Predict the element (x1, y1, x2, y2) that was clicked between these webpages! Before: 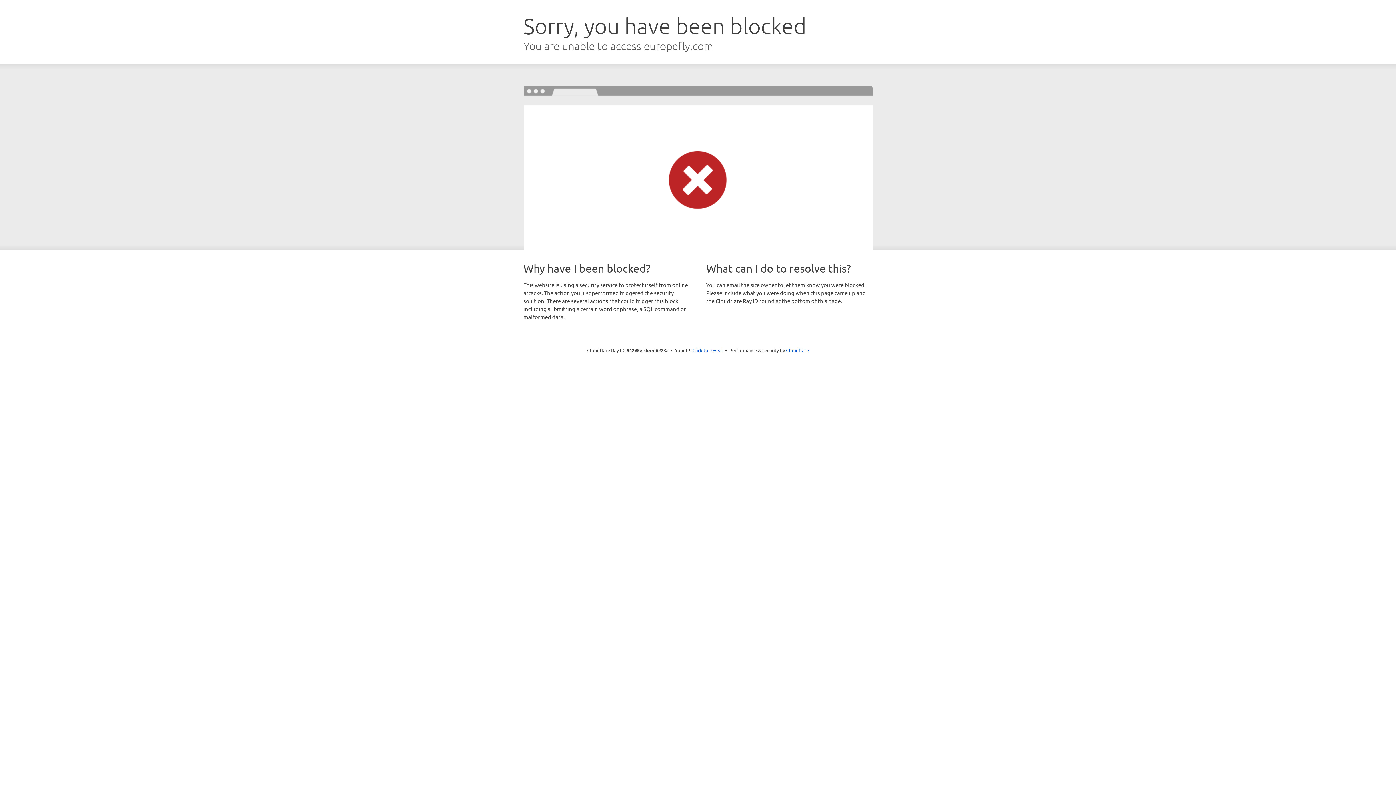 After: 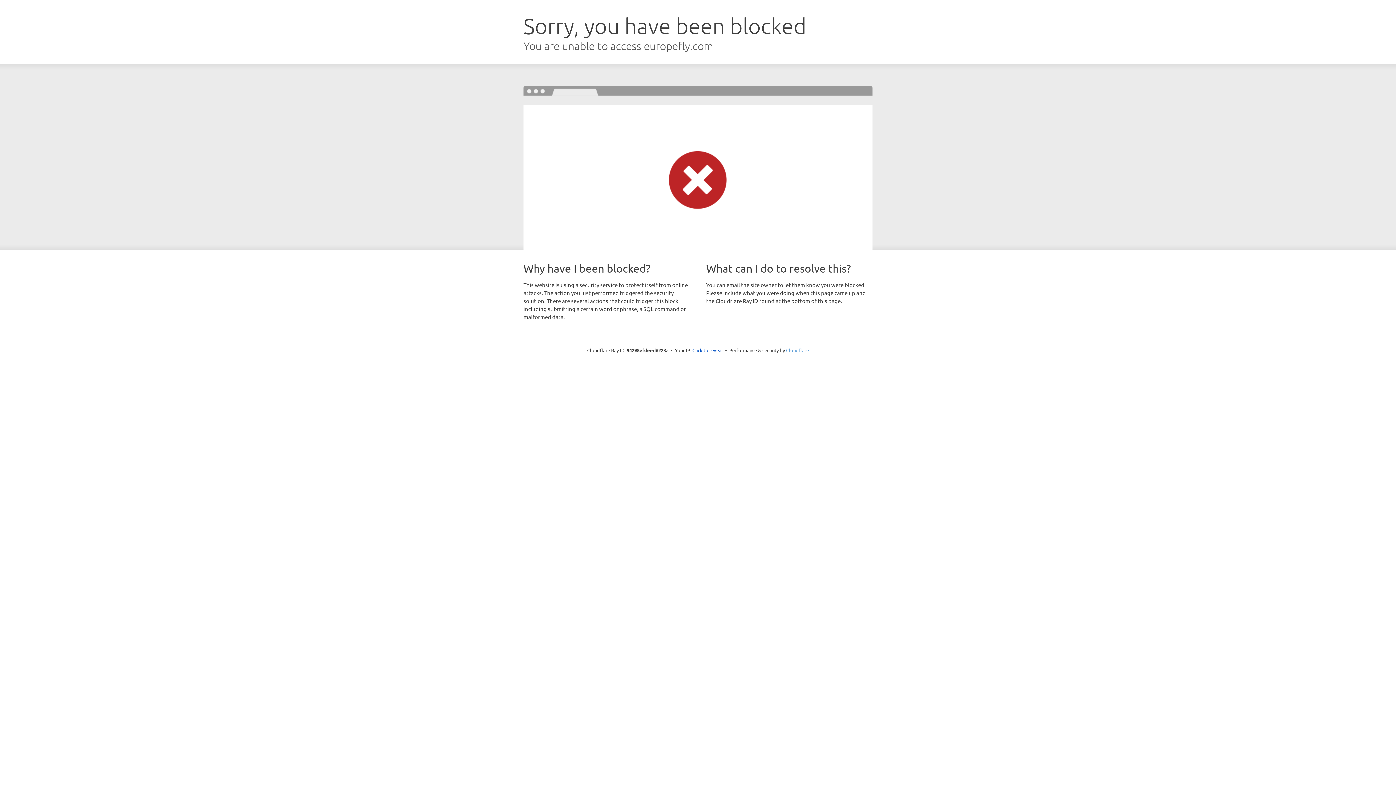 Action: label: Cloudflare bbox: (786, 347, 809, 353)